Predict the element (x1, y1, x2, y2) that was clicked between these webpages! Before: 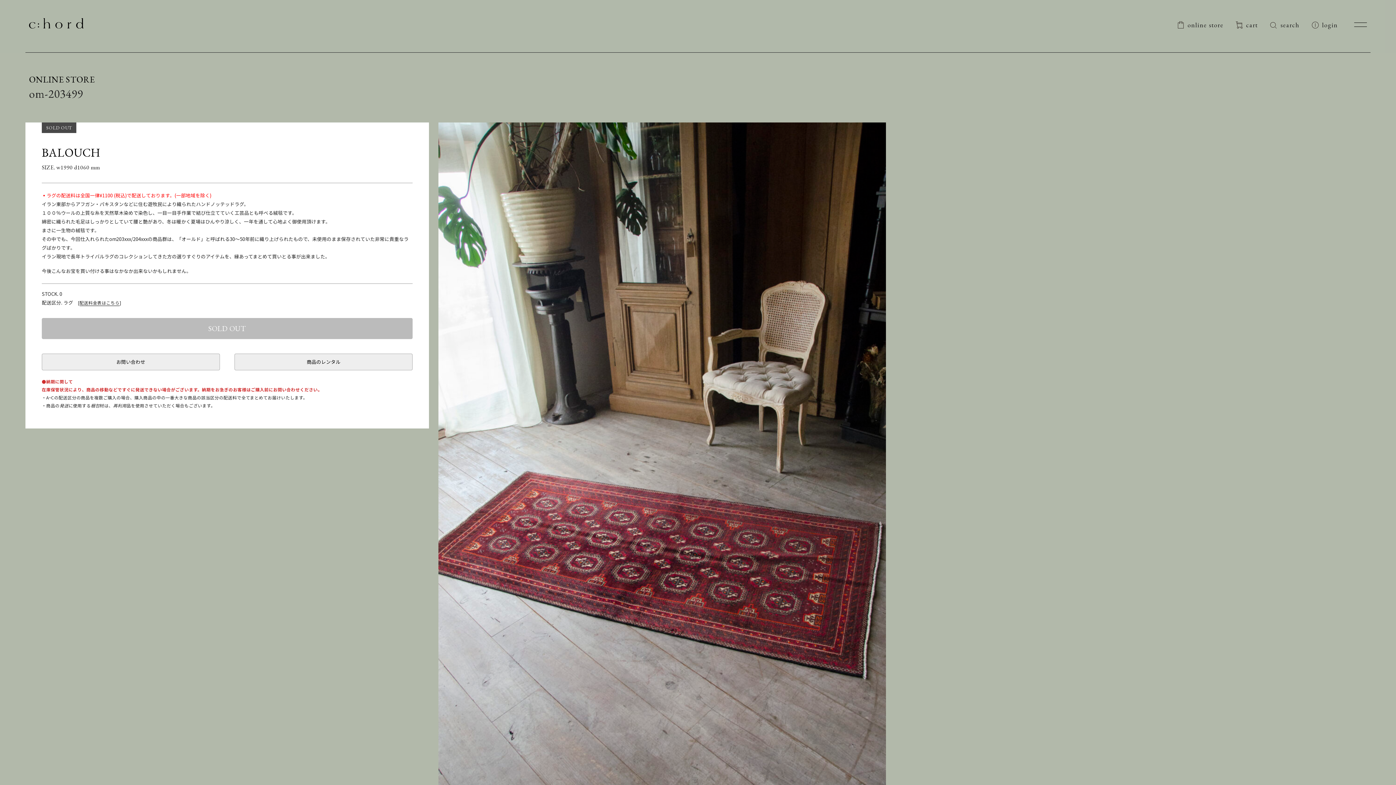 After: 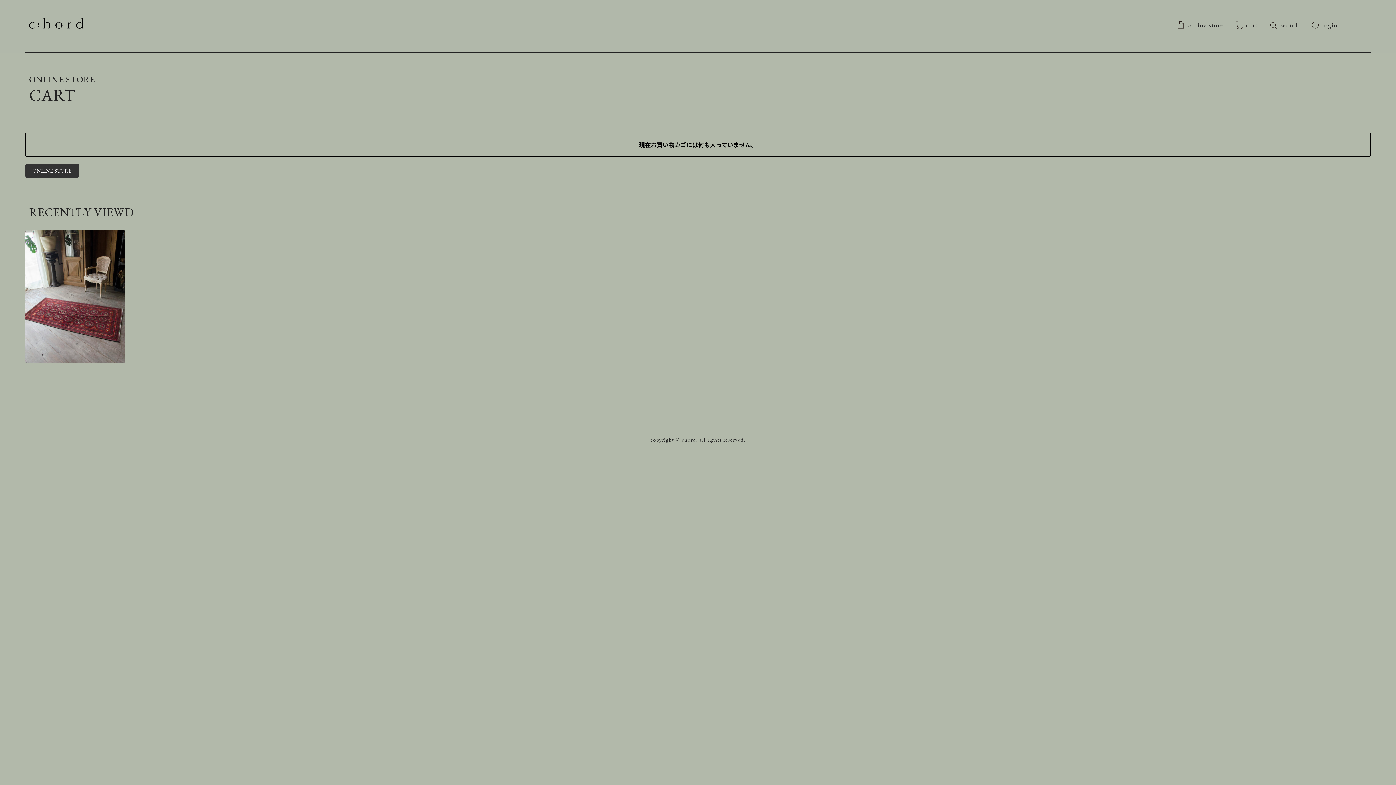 Action: label: cart bbox: (1246, 20, 1258, 29)